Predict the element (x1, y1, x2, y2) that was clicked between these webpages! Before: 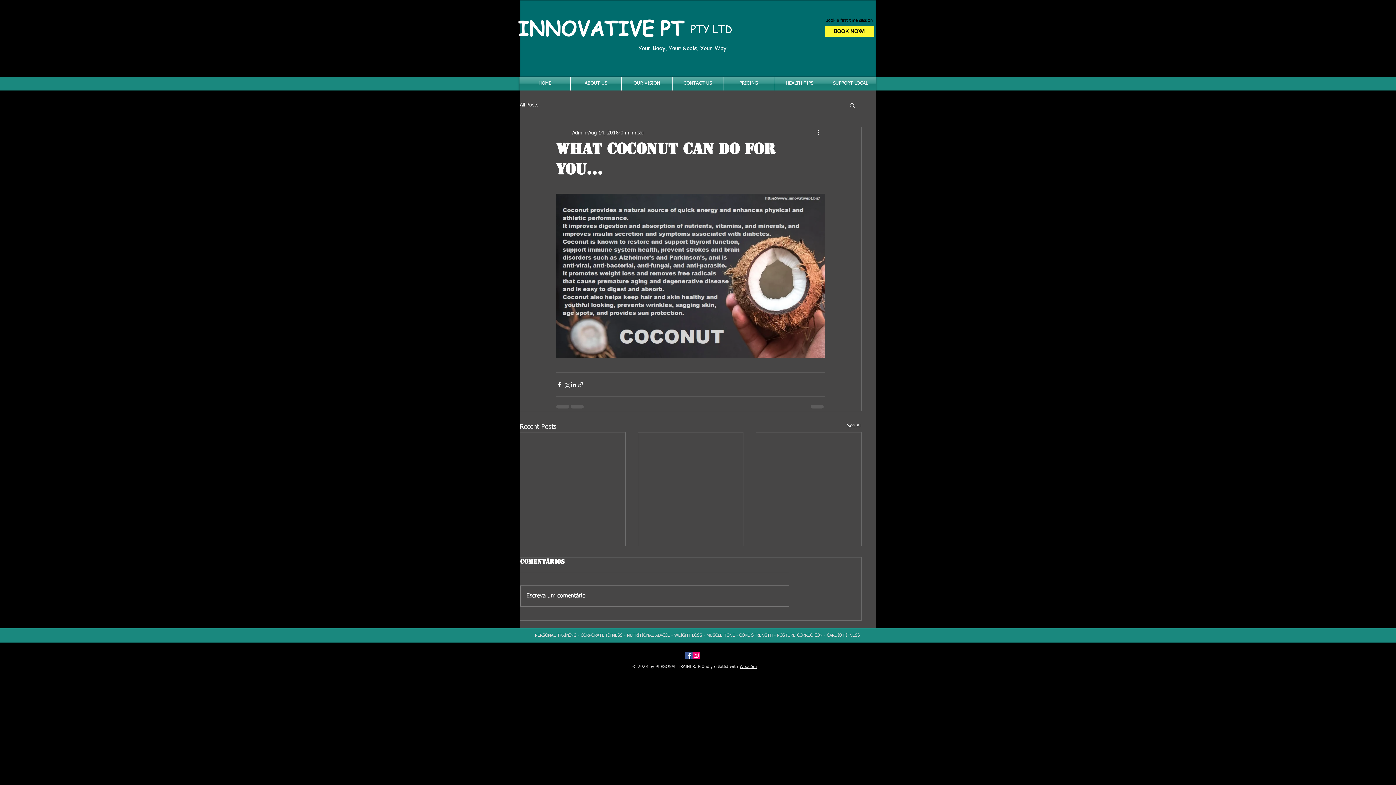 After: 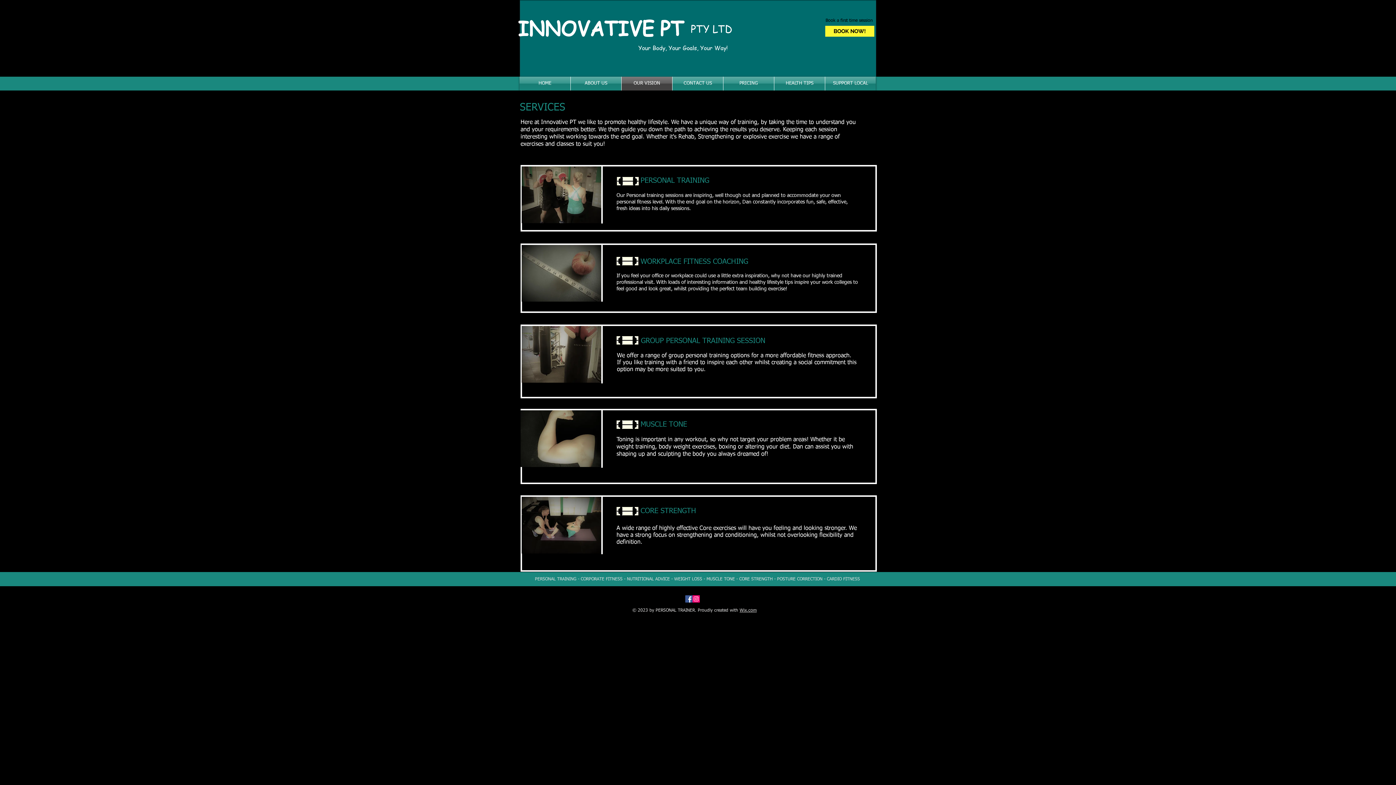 Action: bbox: (621, 76, 672, 90) label: OUR VISION